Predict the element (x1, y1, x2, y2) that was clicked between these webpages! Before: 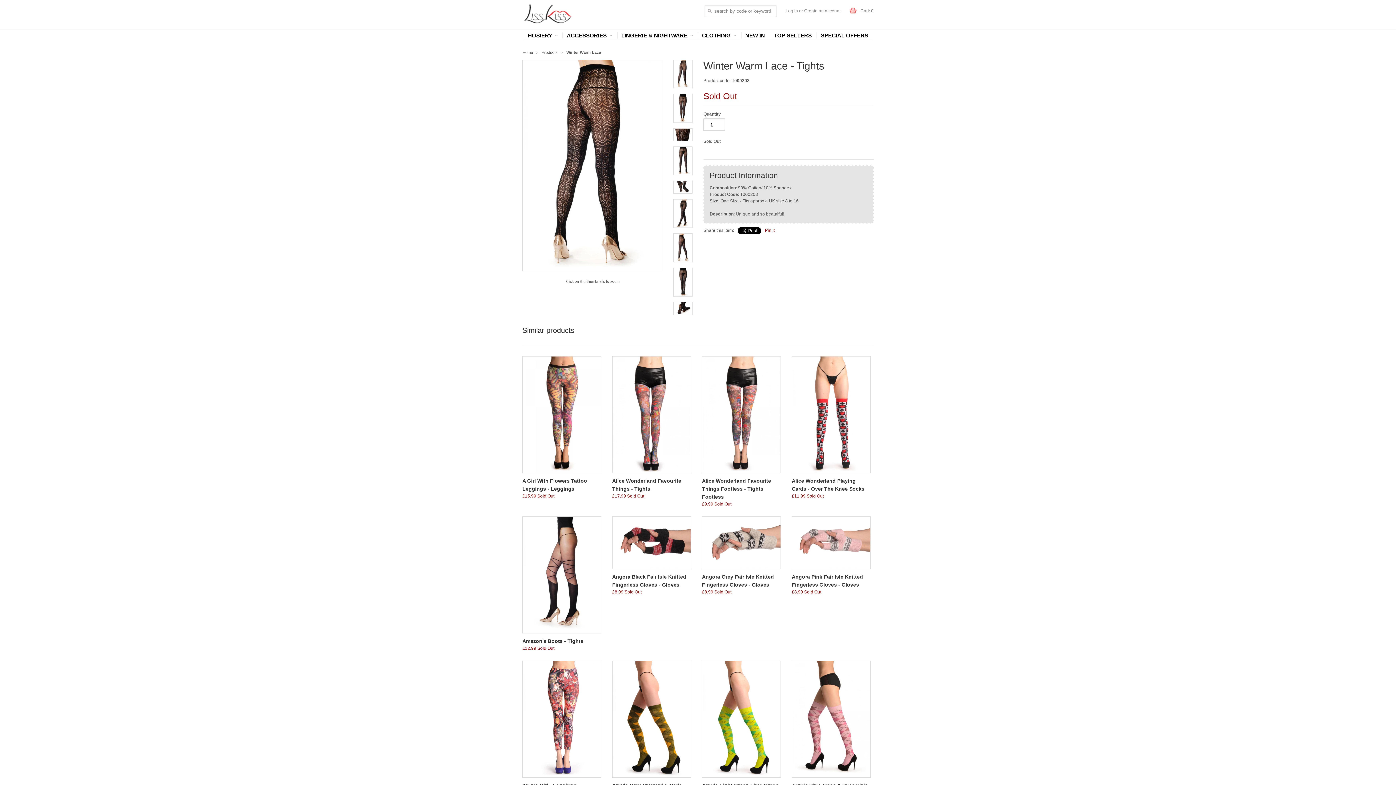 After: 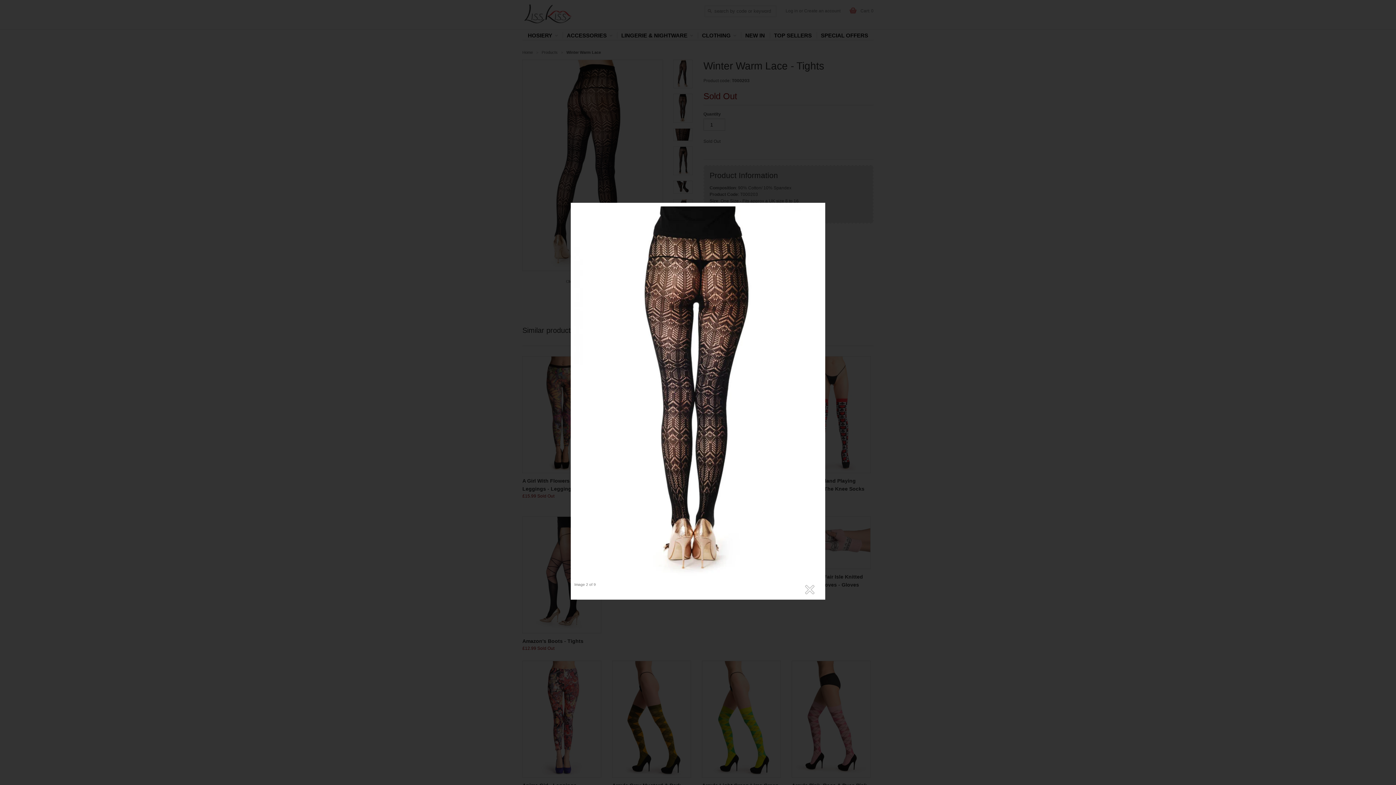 Action: bbox: (673, 93, 692, 122)